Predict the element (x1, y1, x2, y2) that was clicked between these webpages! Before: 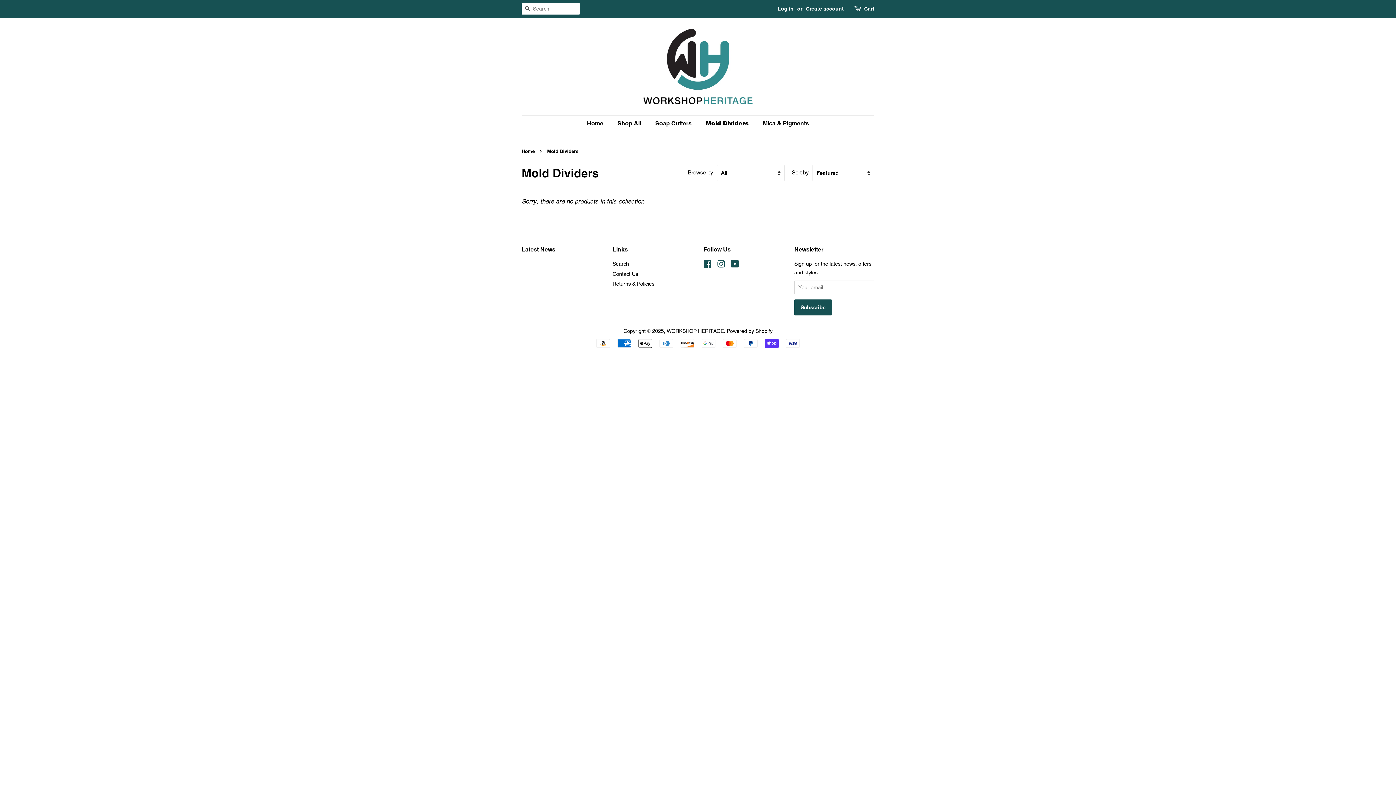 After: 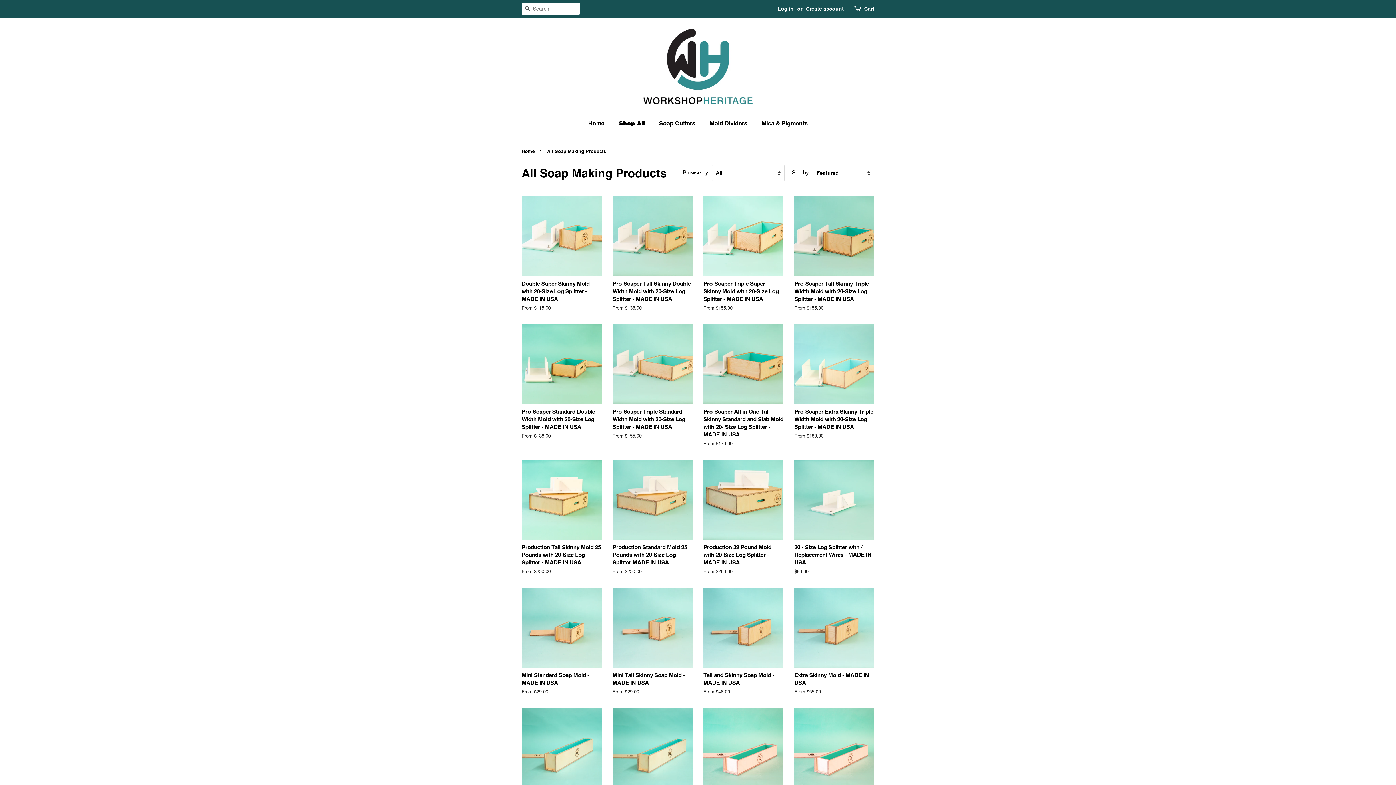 Action: bbox: (612, 116, 648, 130) label: Shop All